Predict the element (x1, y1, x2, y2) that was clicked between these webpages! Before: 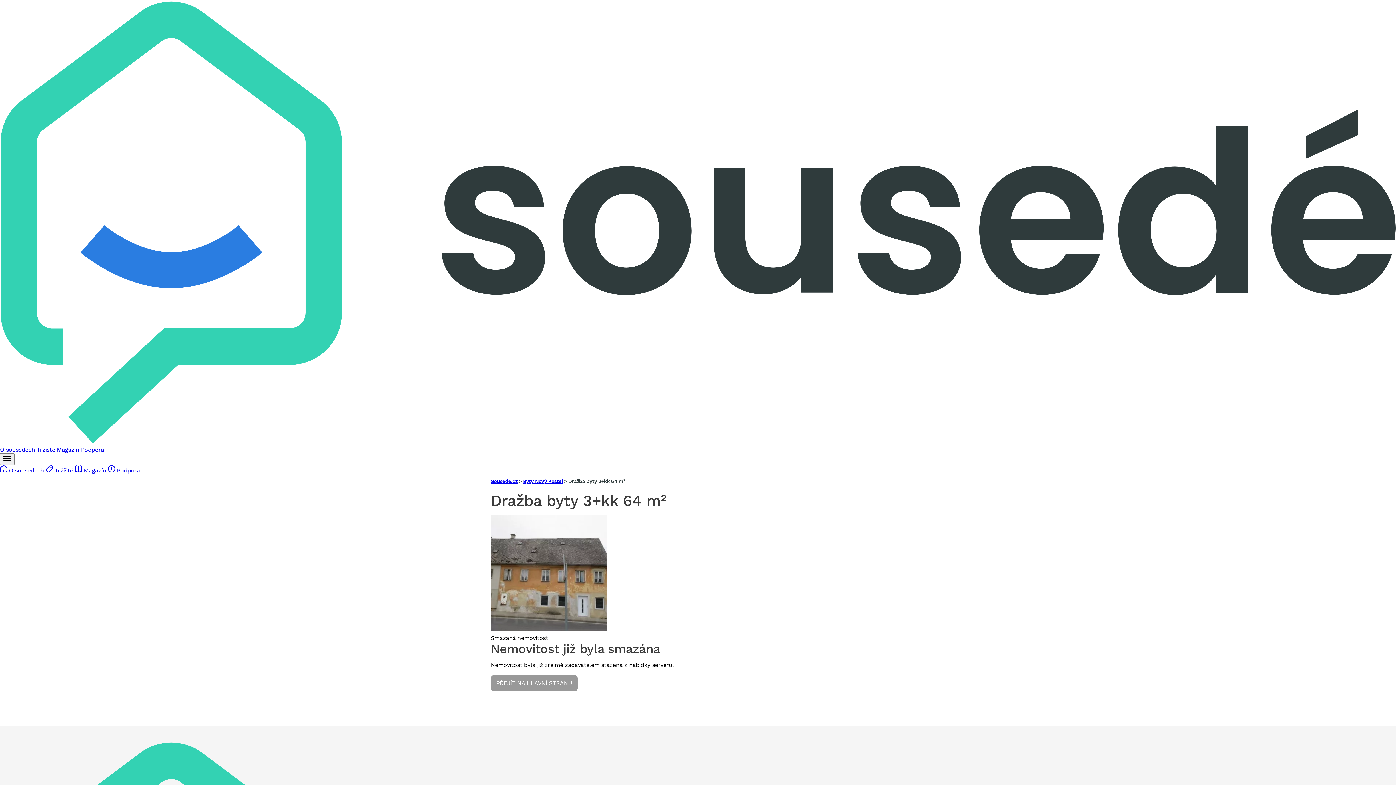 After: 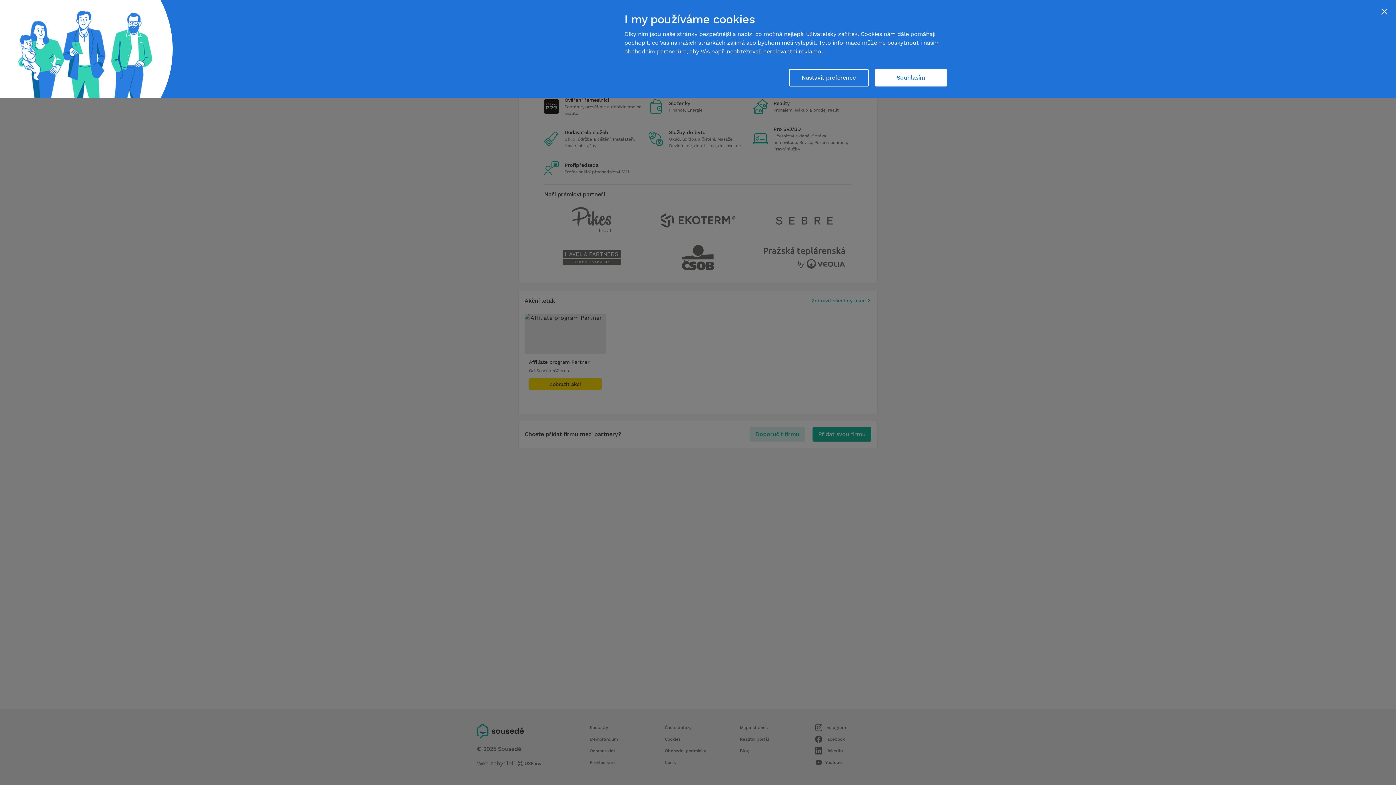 Action: bbox: (36, 446, 55, 453) label: Tržiště